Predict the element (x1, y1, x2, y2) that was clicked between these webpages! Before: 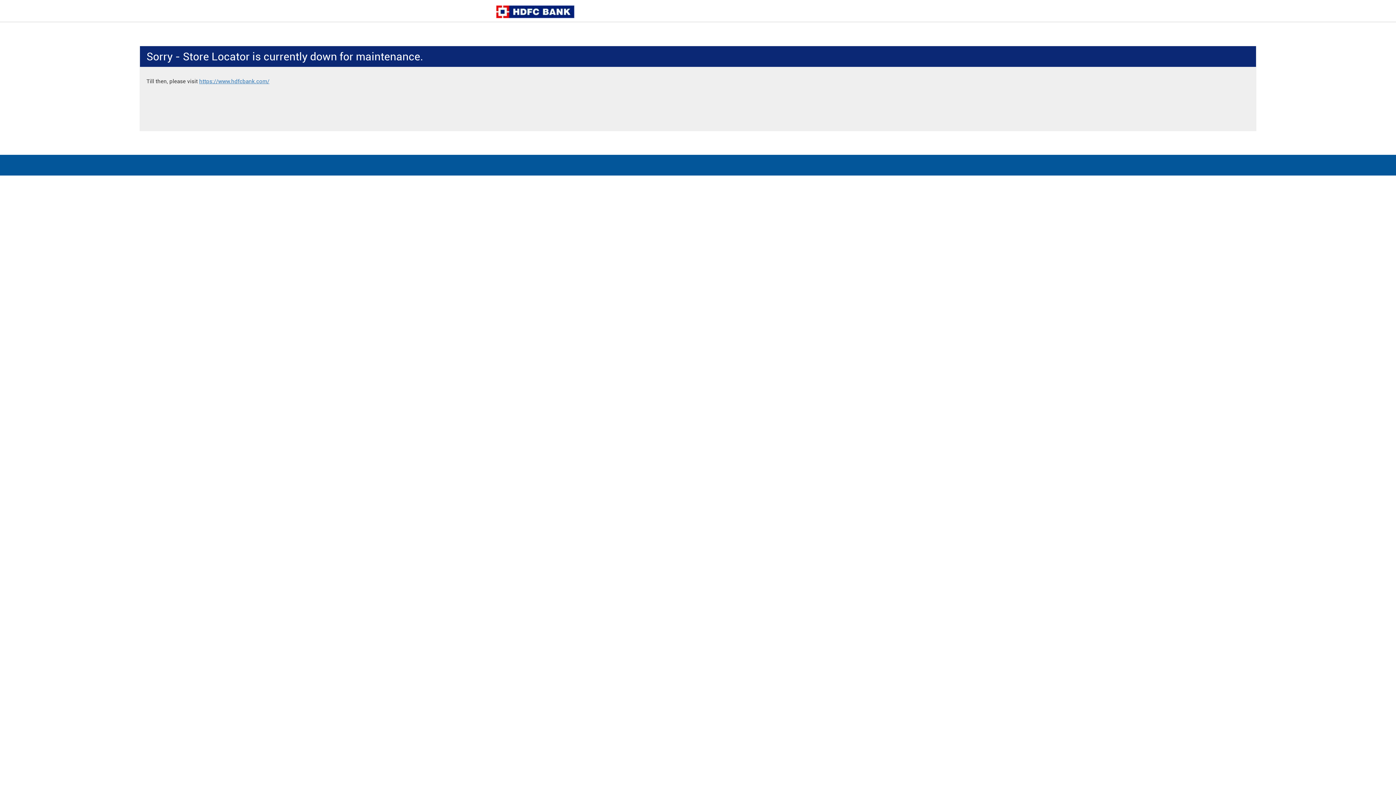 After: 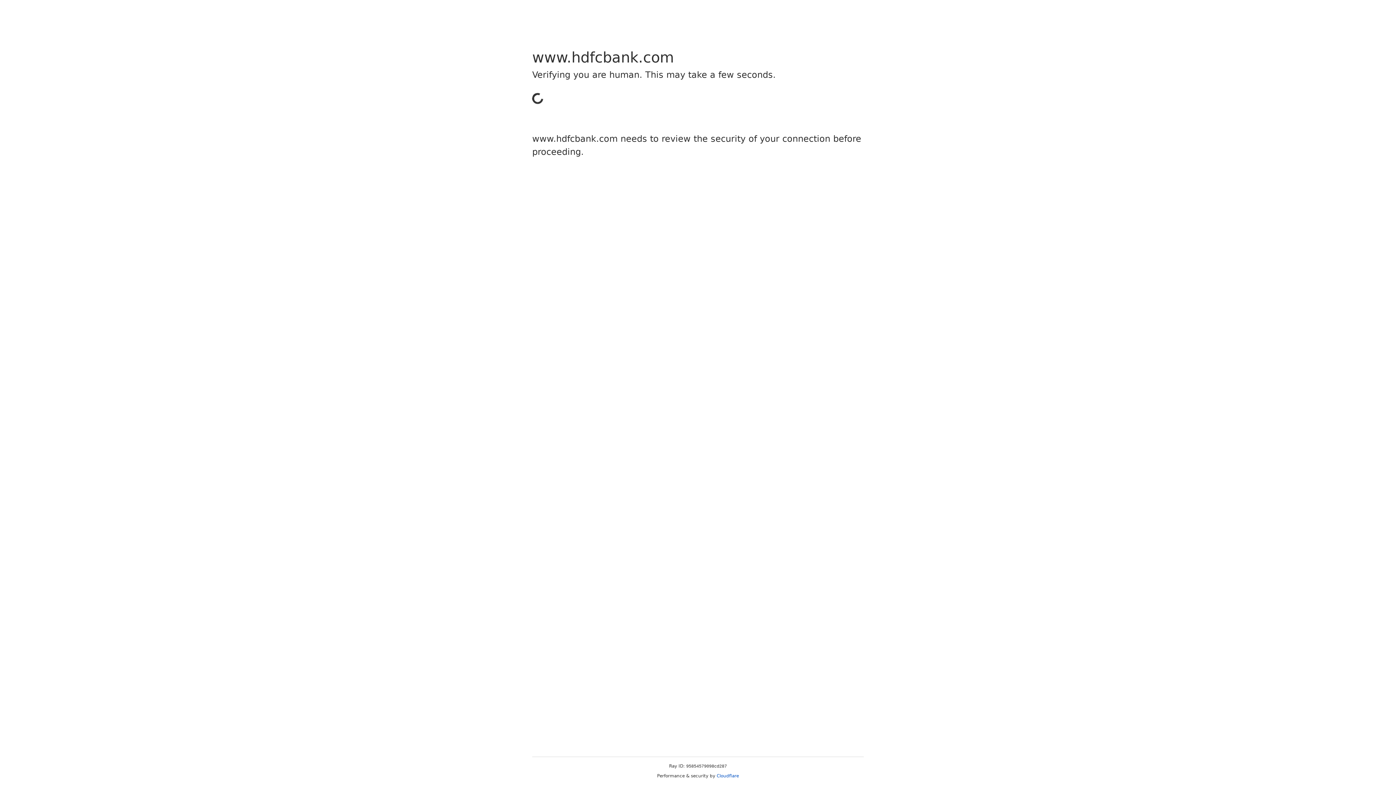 Action: bbox: (199, 78, 269, 84) label: https://www.hdfcbank.com/